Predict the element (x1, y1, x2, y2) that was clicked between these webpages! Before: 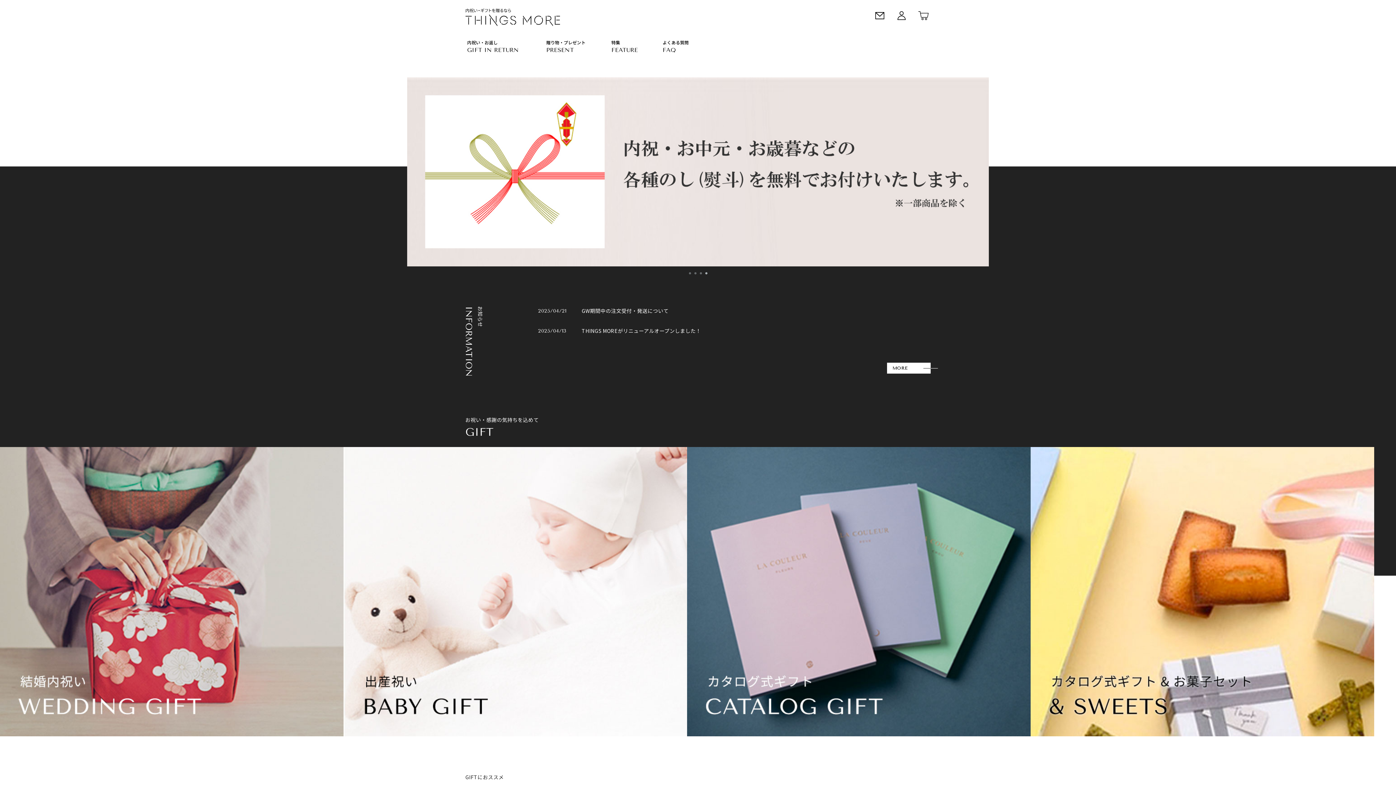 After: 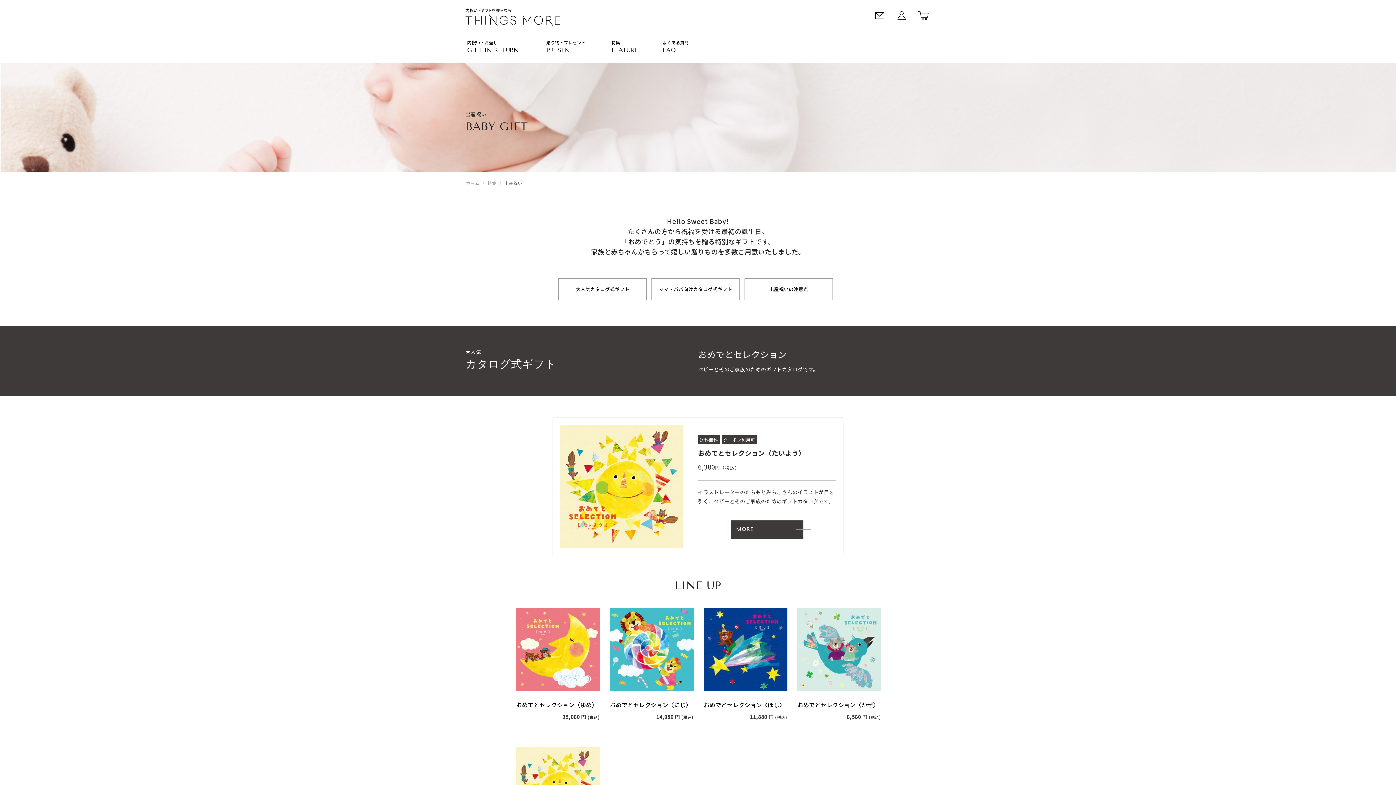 Action: bbox: (343, 587, 687, 594)